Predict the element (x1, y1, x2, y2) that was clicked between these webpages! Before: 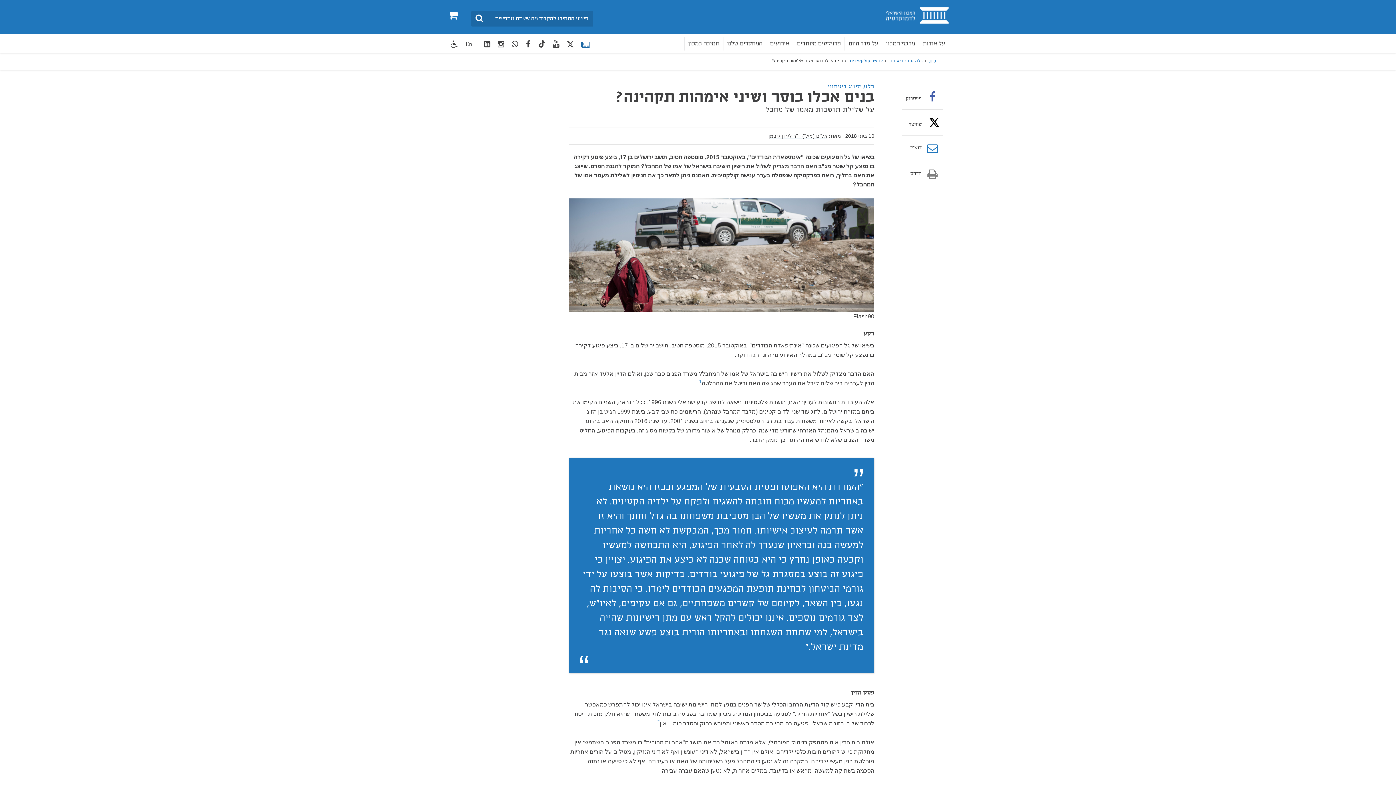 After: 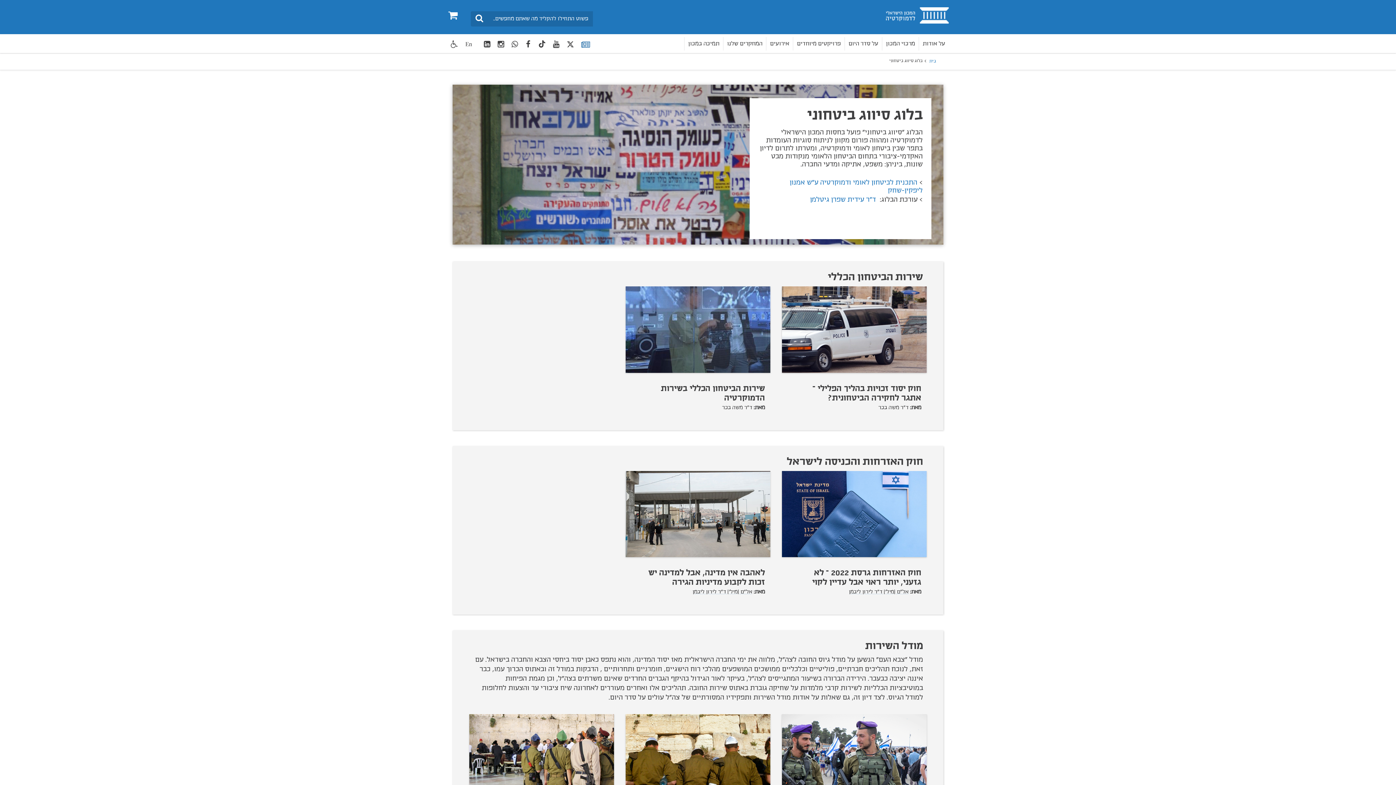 Action: bbox: (889, 58, 922, 64) label: בלוג סיווג ביטחוני